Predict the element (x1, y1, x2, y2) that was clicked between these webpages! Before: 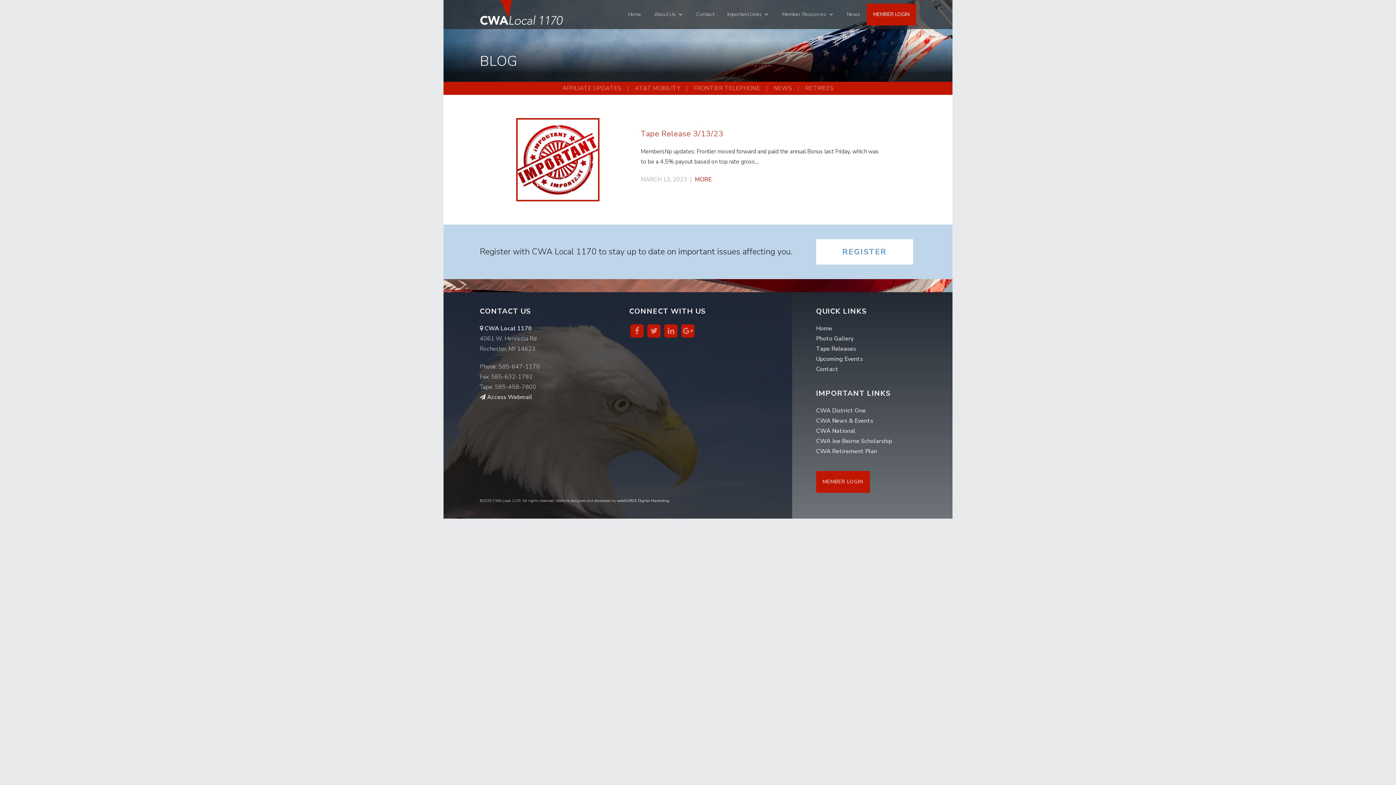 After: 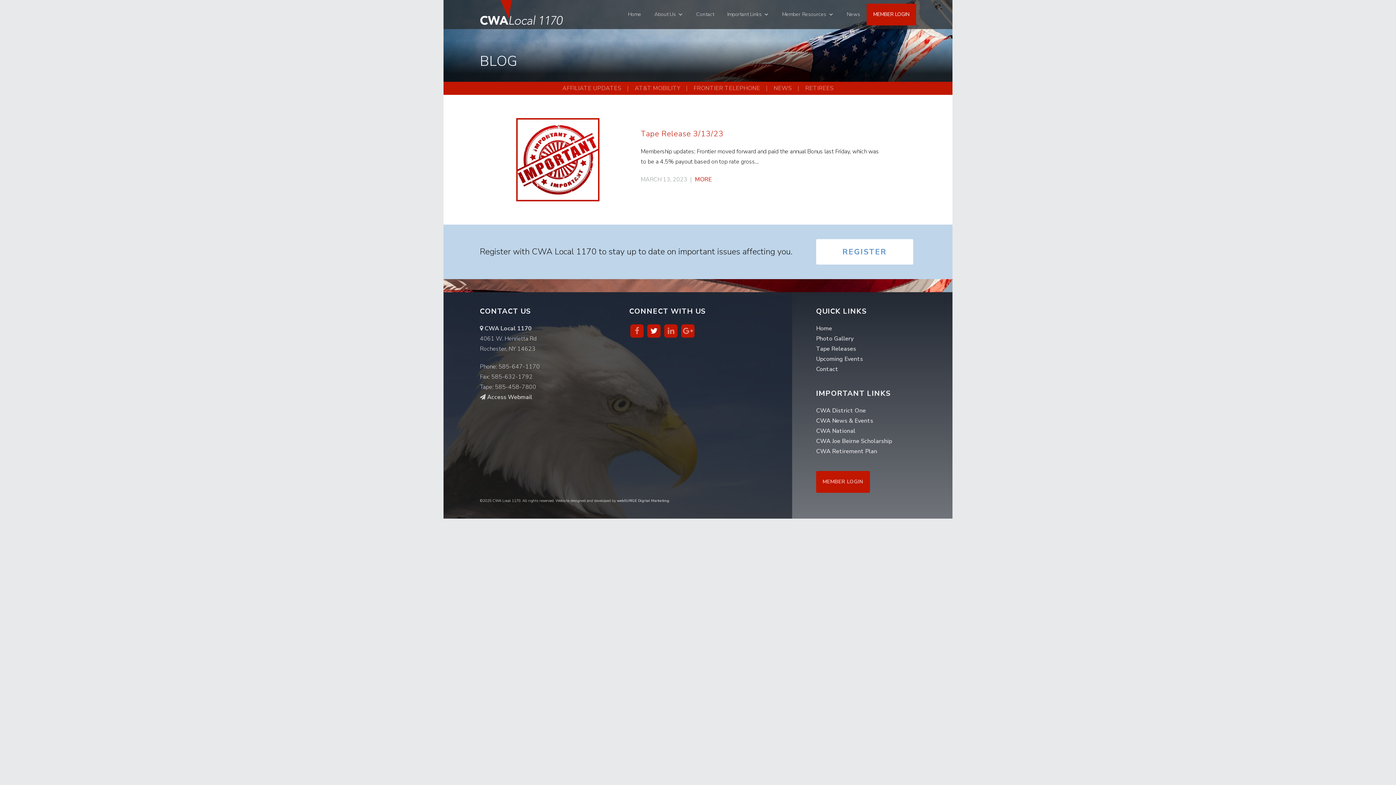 Action: label:   bbox: (646, 326, 663, 334)